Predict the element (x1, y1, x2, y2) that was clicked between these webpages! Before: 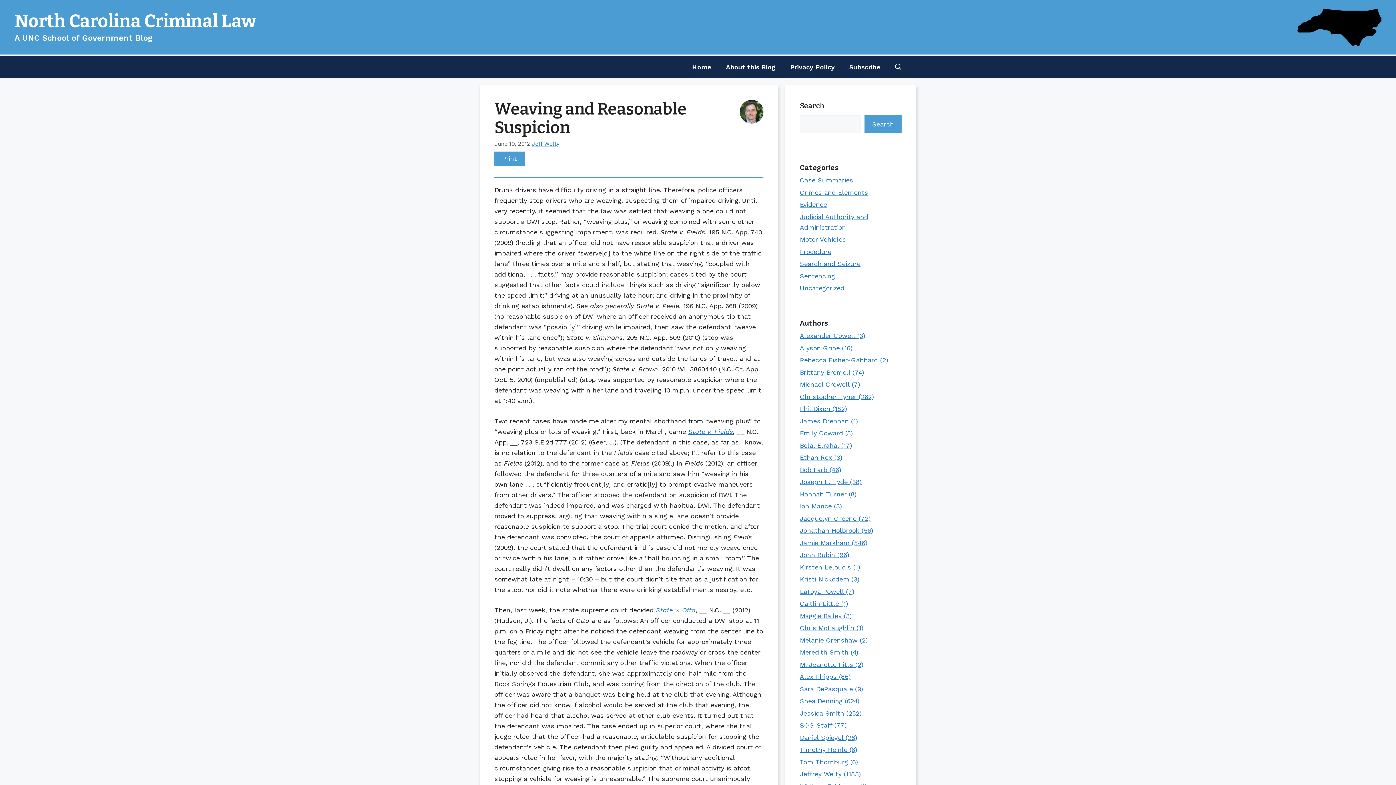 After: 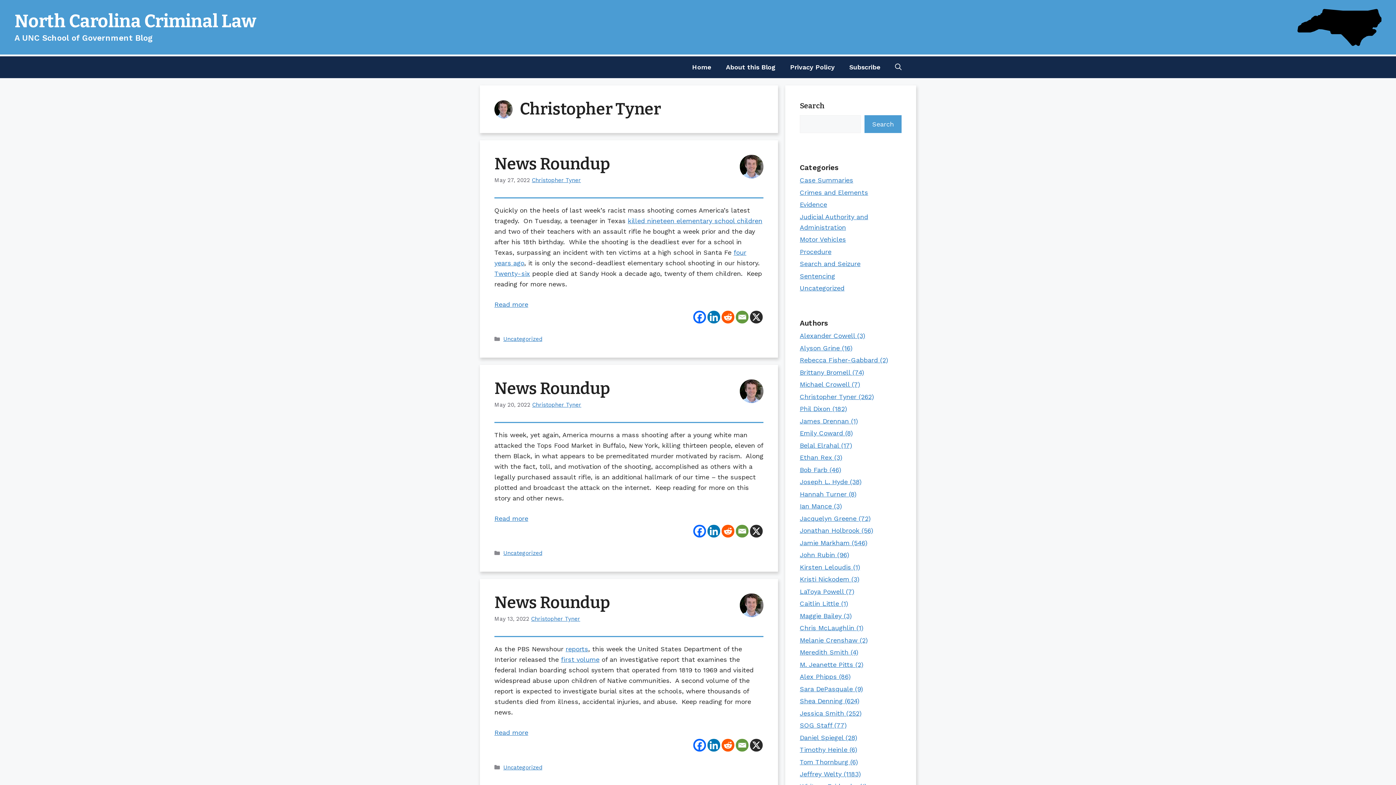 Action: label: Christopher Tyner (262) bbox: (800, 392, 874, 400)